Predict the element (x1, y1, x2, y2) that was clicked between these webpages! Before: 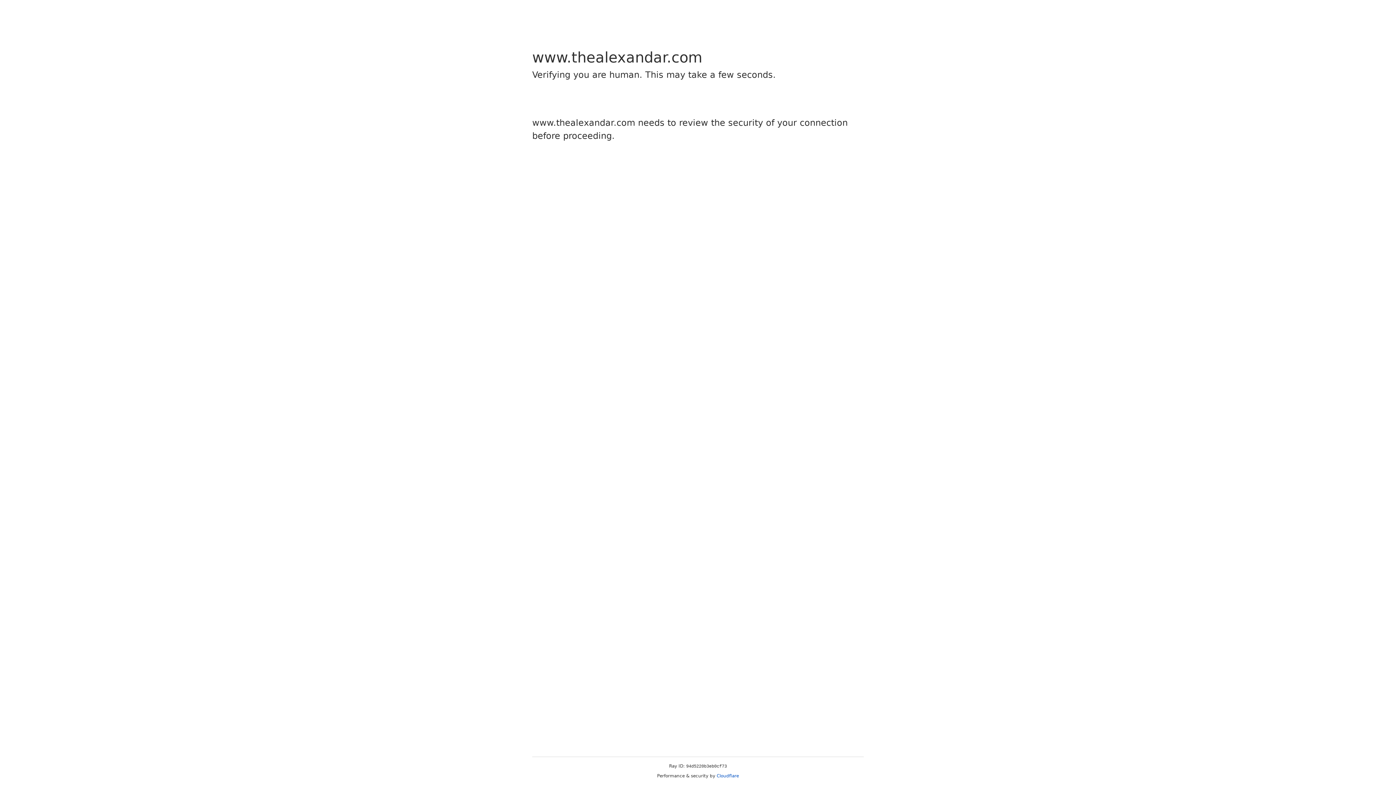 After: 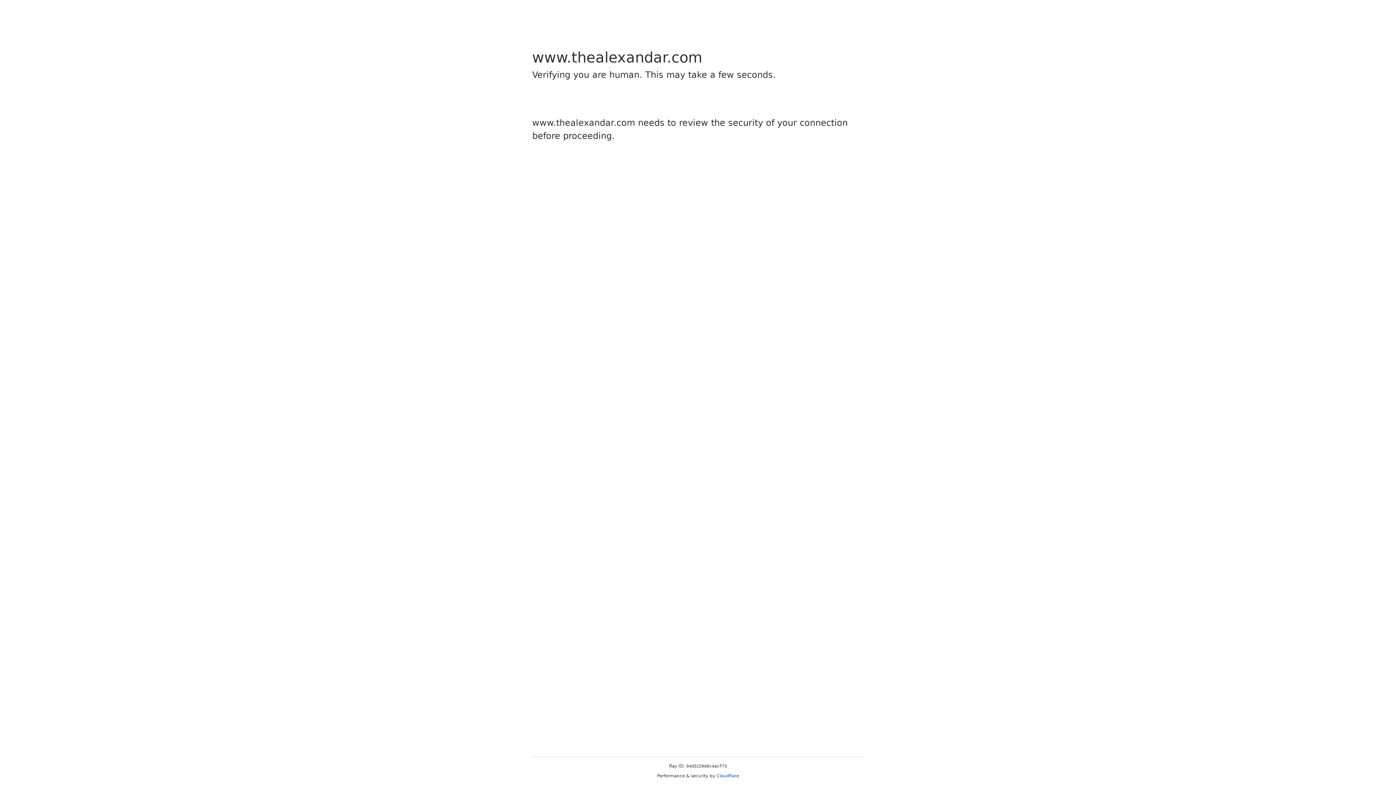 Action: bbox: (716, 773, 739, 778) label: Cloudflare